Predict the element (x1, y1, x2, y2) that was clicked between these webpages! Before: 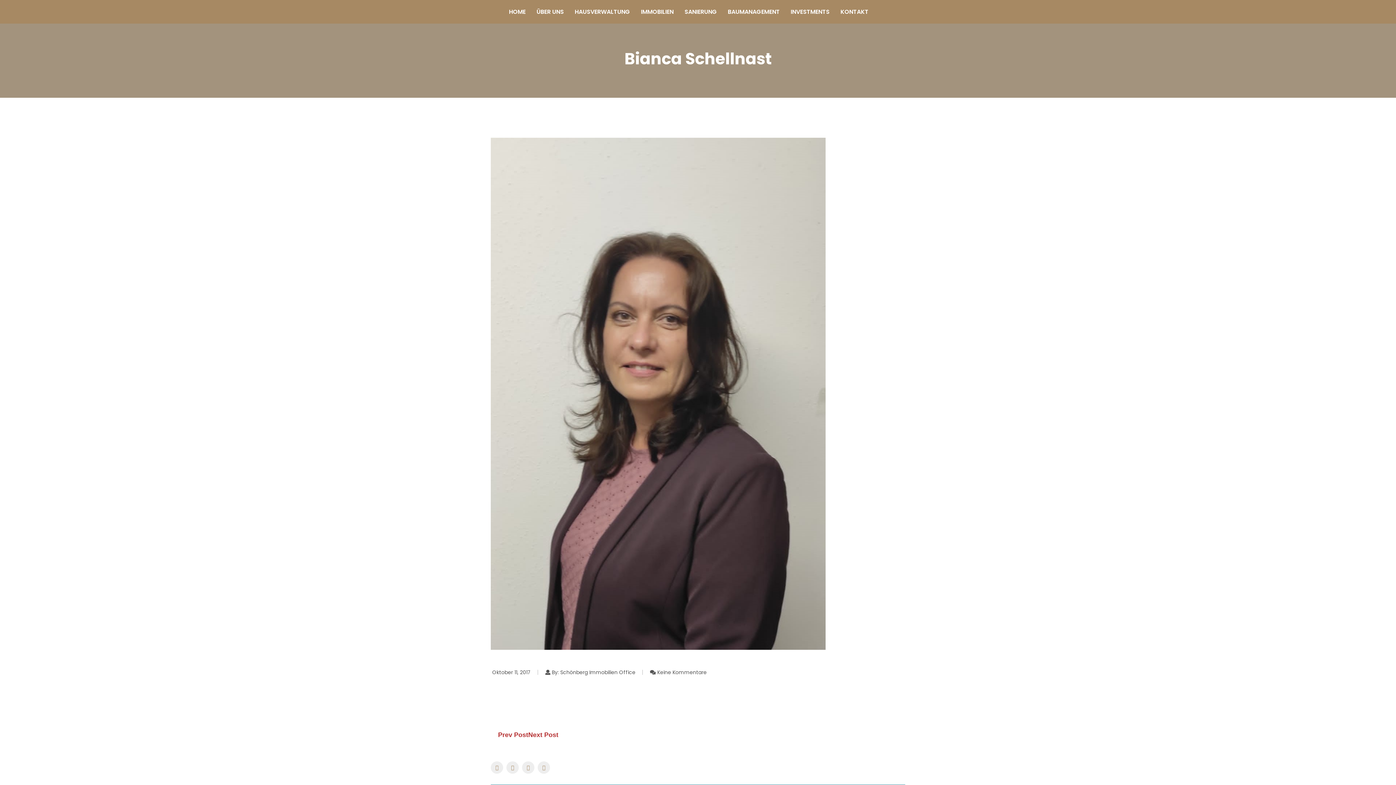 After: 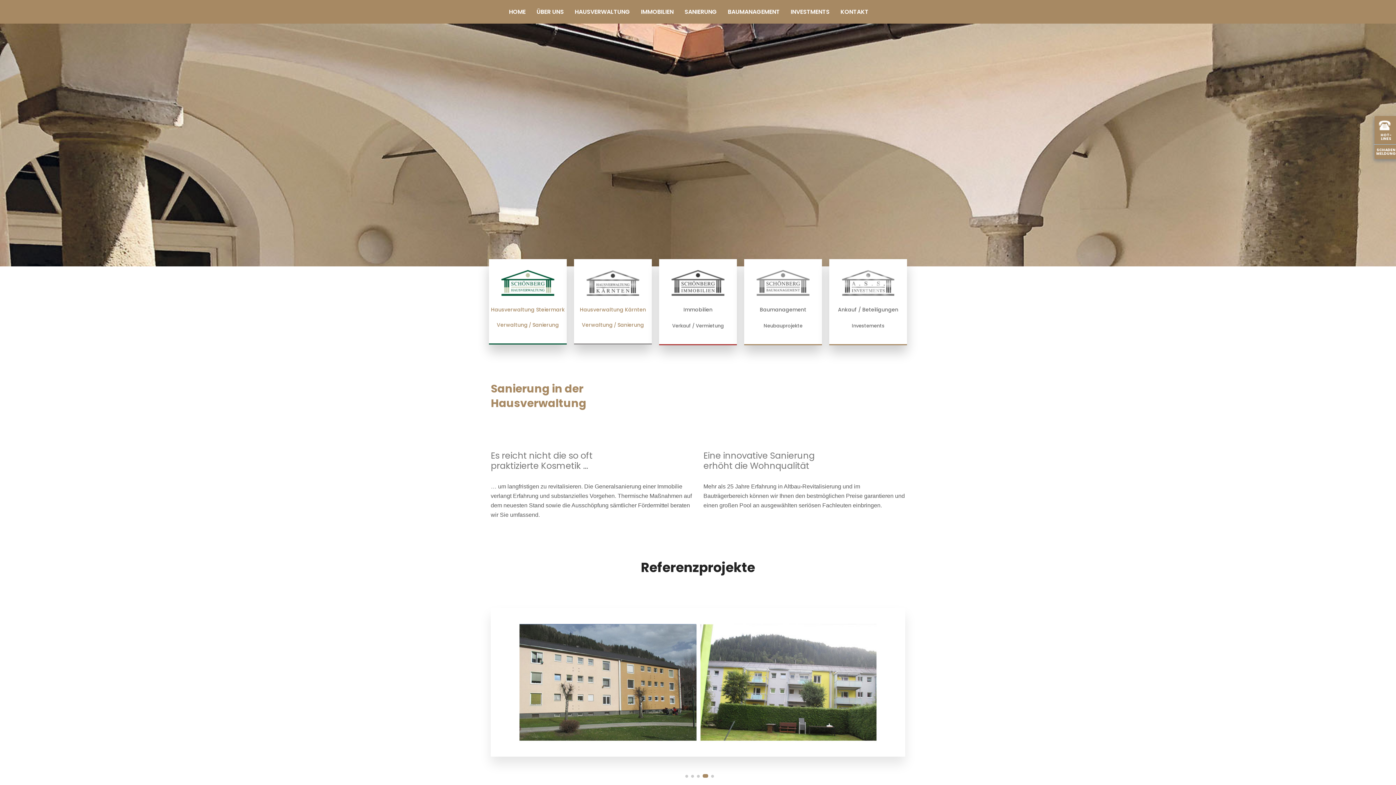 Action: bbox: (684, 7, 717, 16) label: SANIERUNG